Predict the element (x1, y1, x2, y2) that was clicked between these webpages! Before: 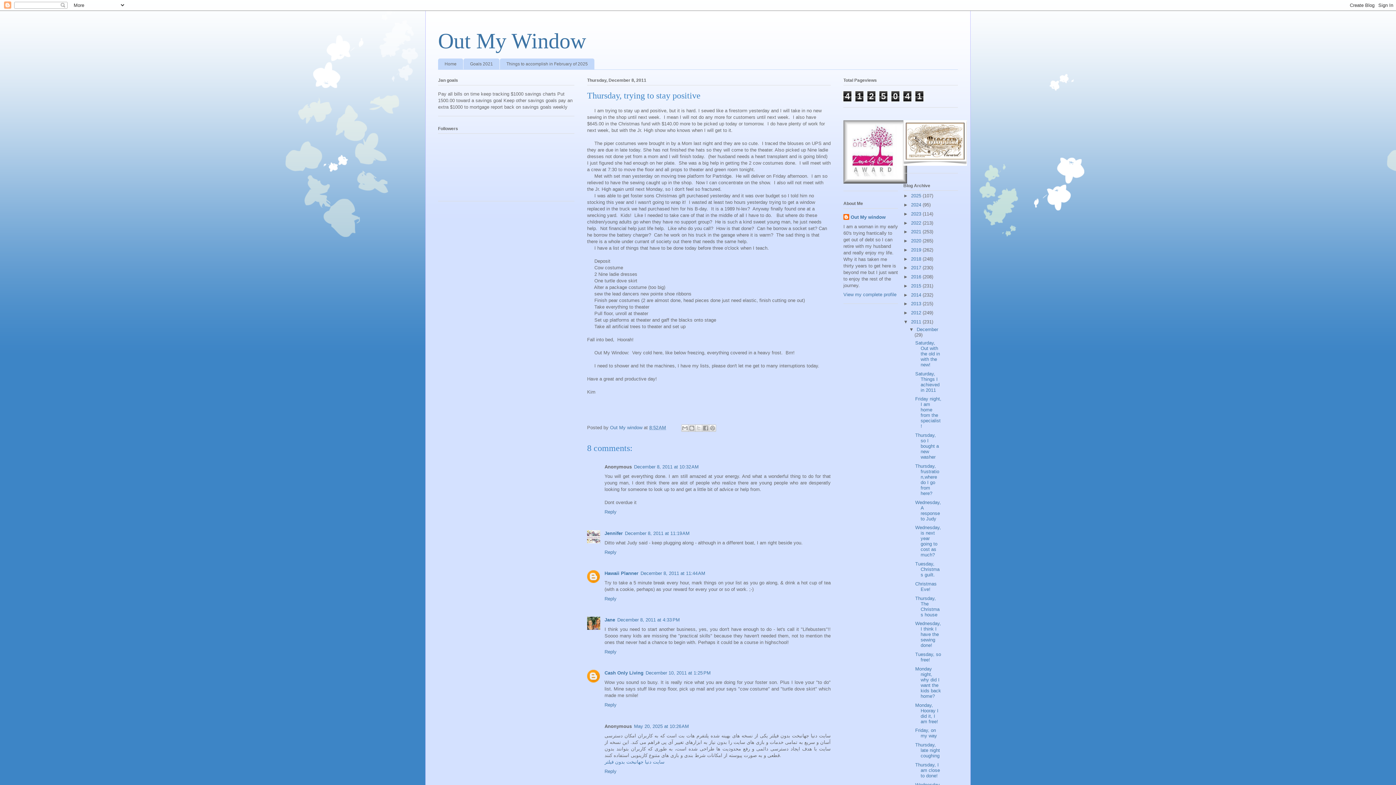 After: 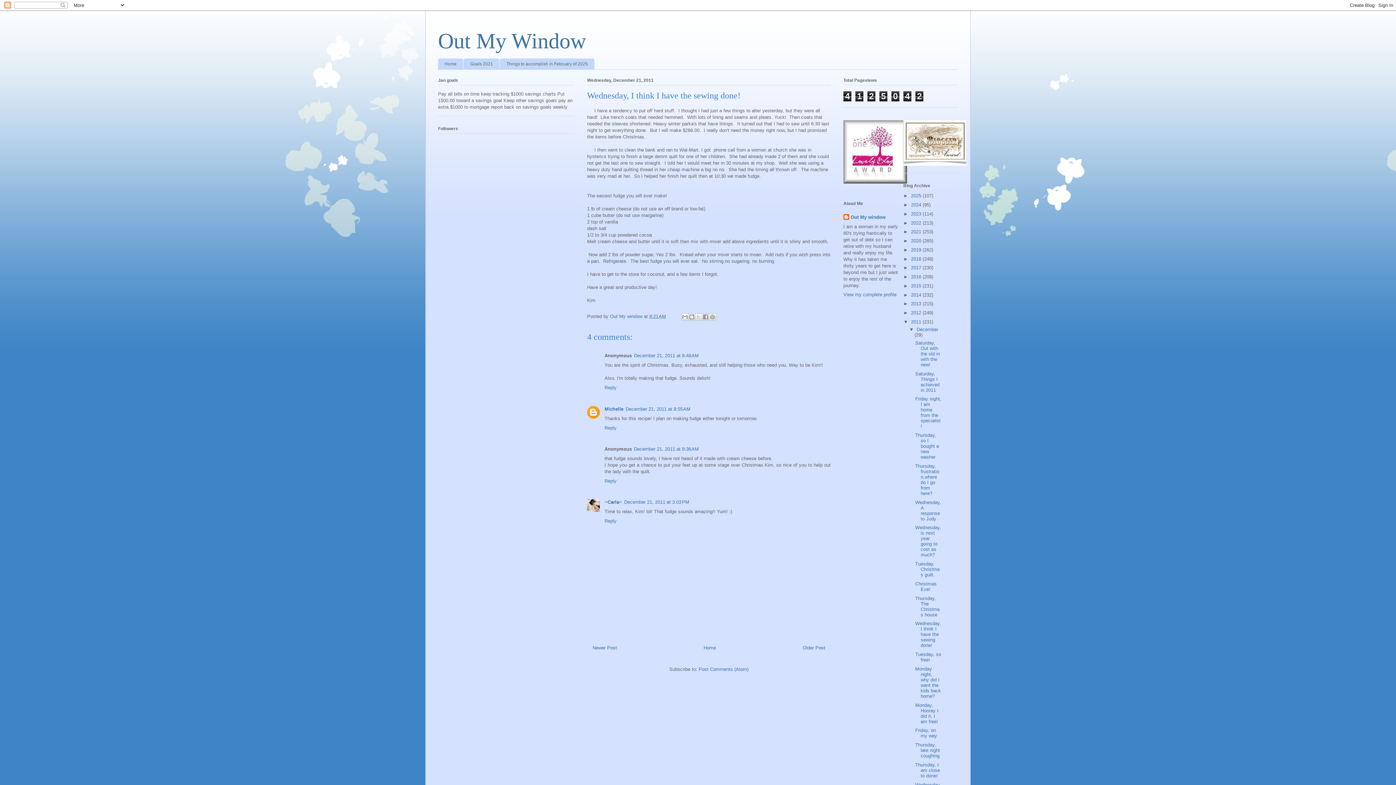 Action: bbox: (915, 621, 941, 648) label: Wednesday, I think I have the sewing done!